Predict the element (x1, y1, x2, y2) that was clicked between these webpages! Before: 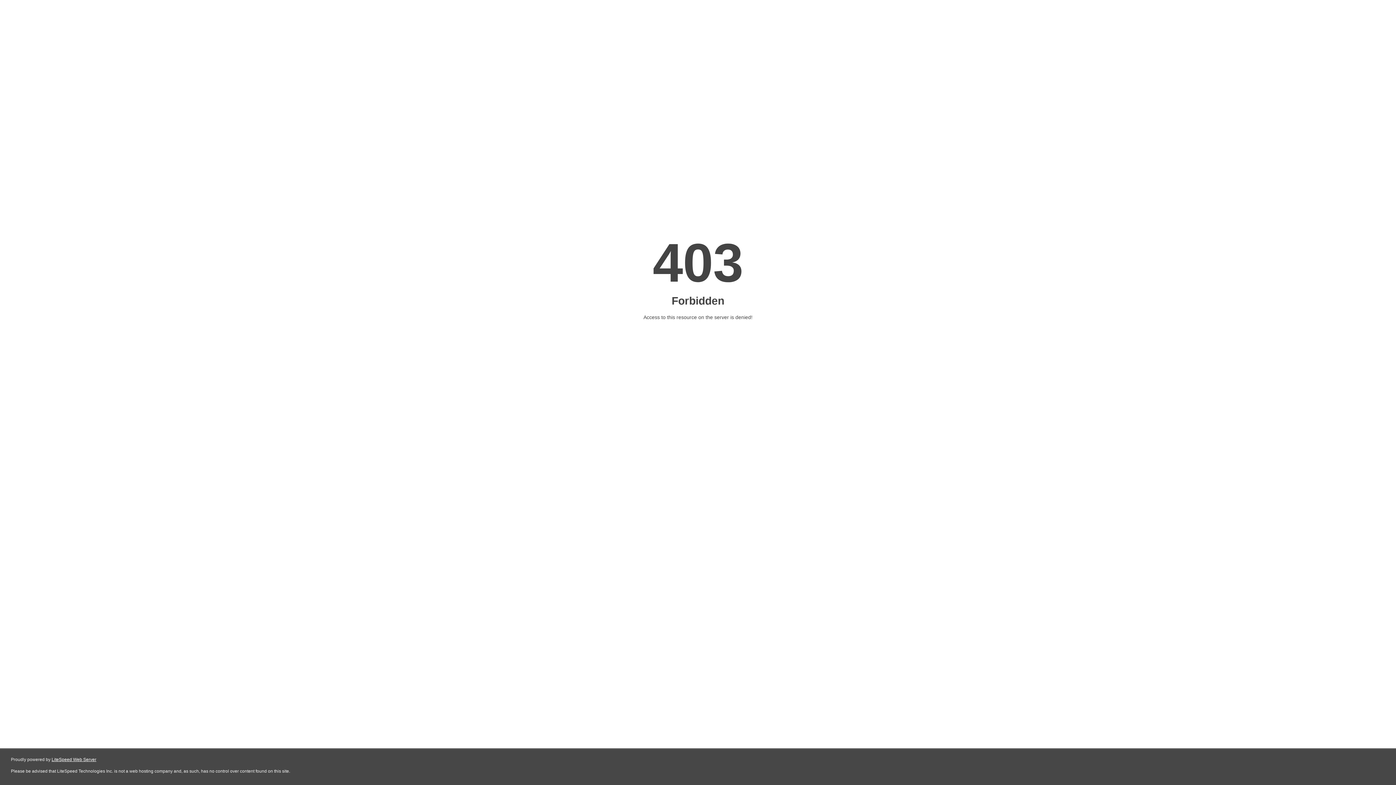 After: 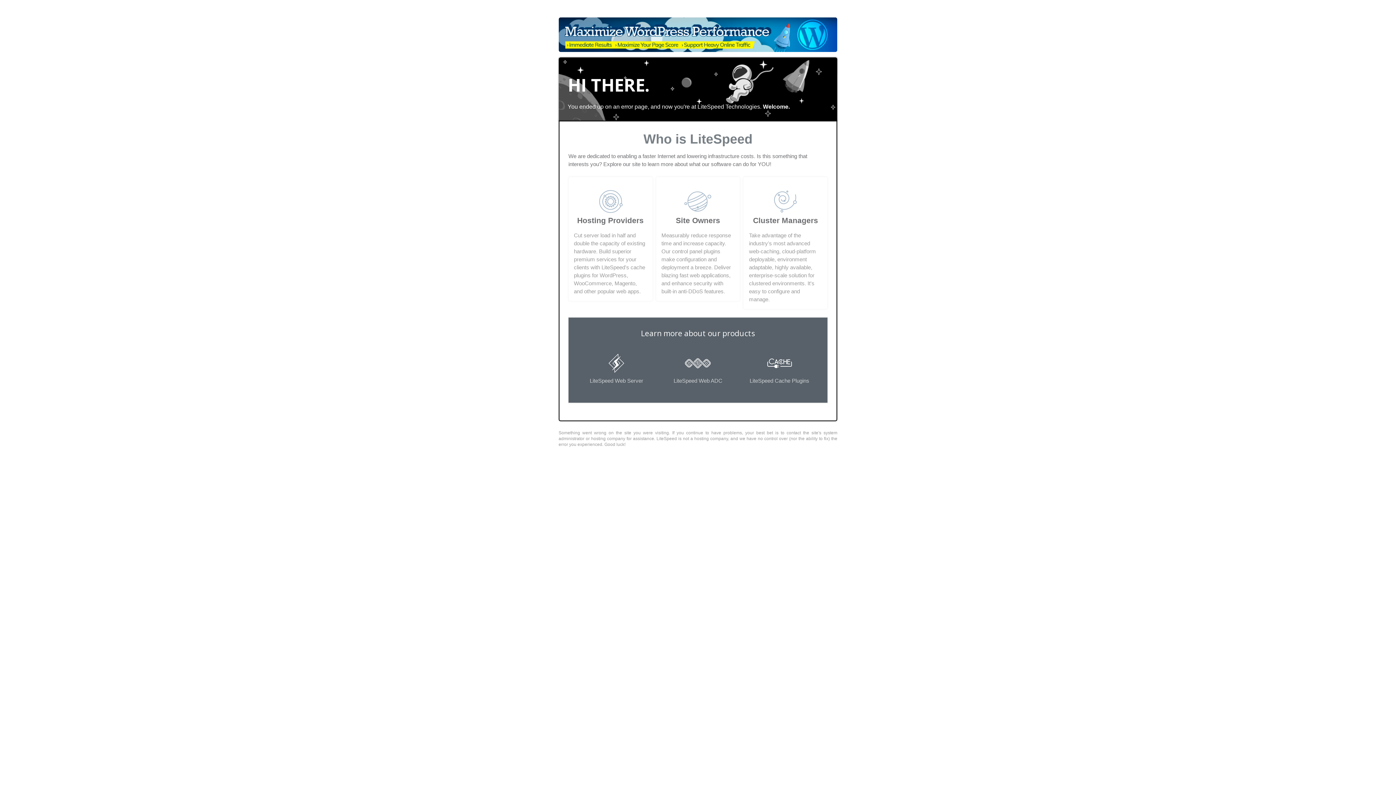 Action: bbox: (51, 757, 96, 762) label: LiteSpeed Web Server